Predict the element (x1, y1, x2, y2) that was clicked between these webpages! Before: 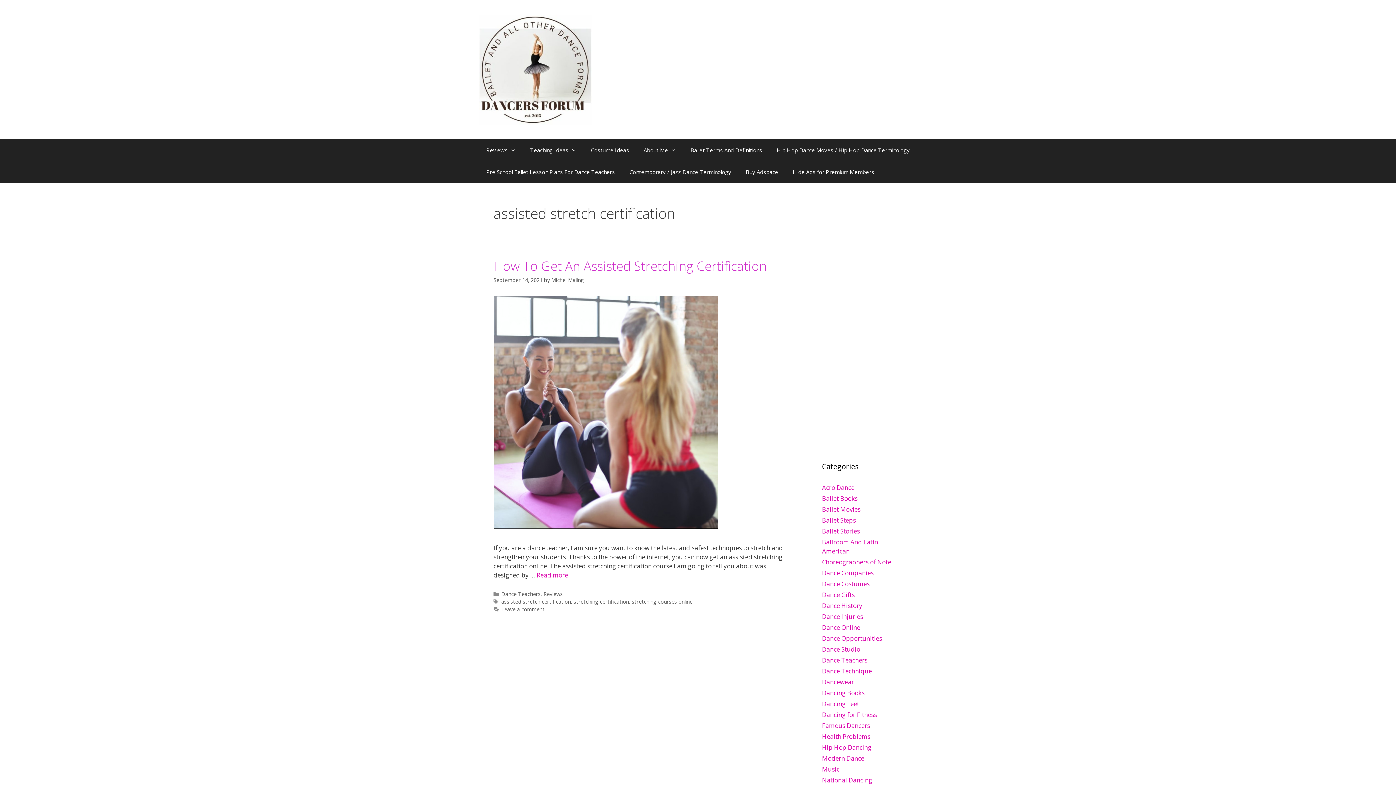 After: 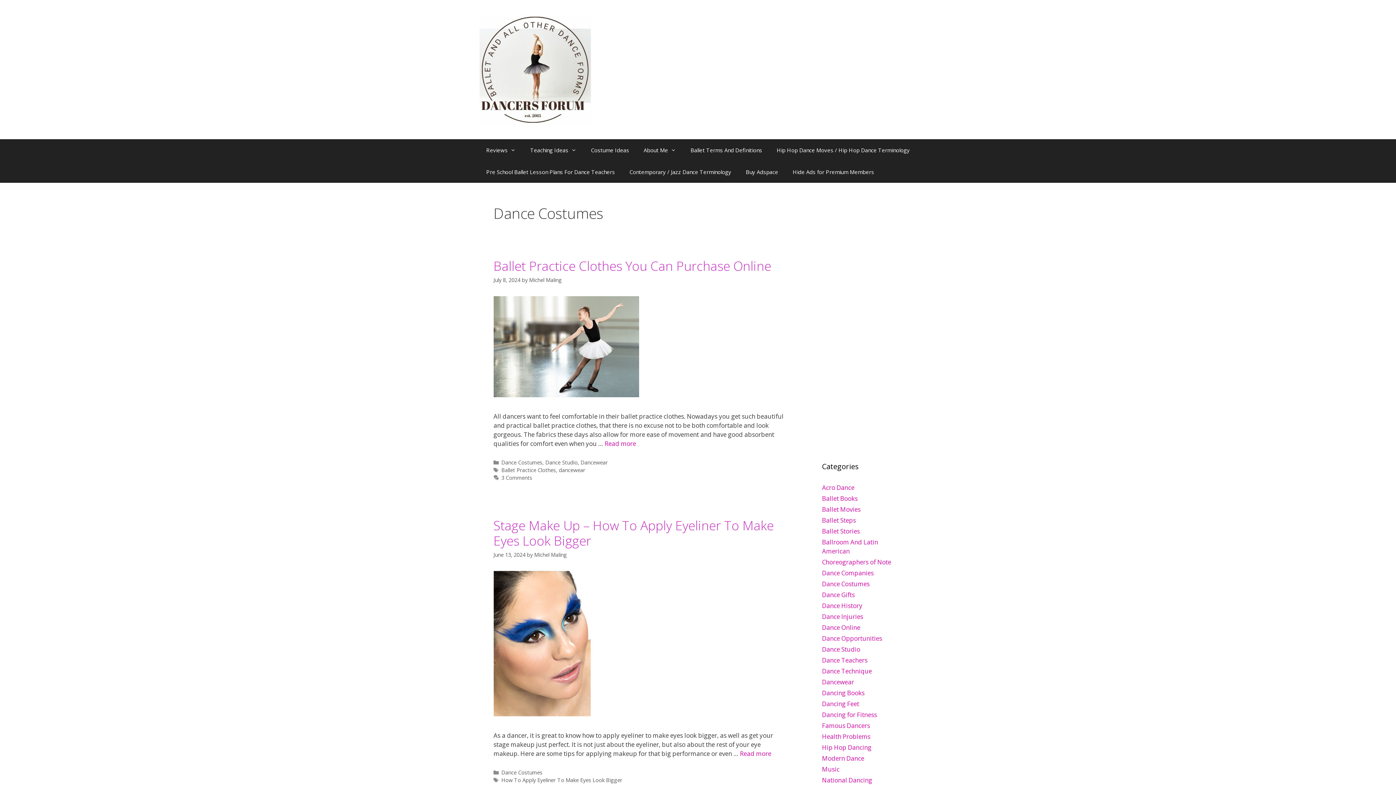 Action: label: Dance Costumes bbox: (822, 580, 869, 588)